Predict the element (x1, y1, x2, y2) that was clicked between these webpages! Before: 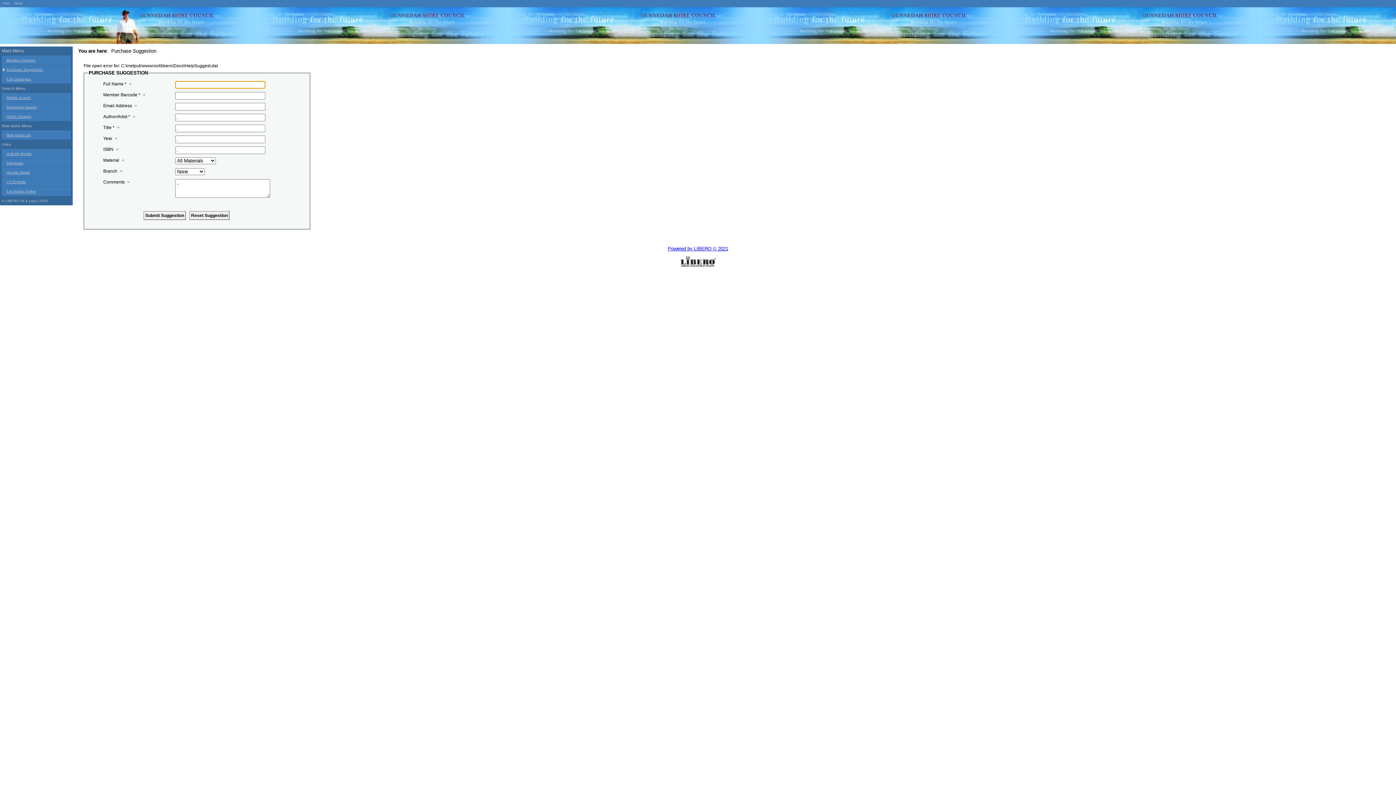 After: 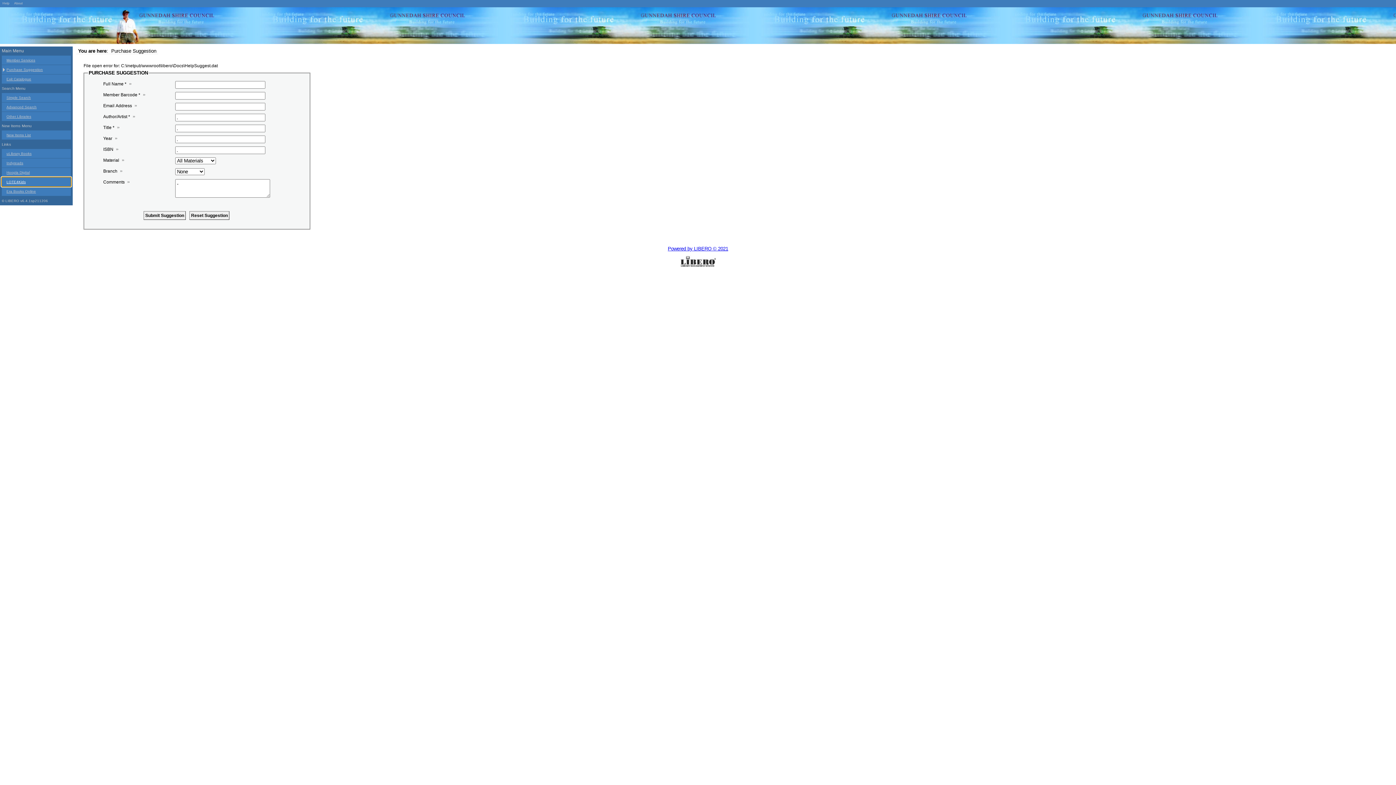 Action: label: LOTE4Kids bbox: (1, 177, 70, 186)